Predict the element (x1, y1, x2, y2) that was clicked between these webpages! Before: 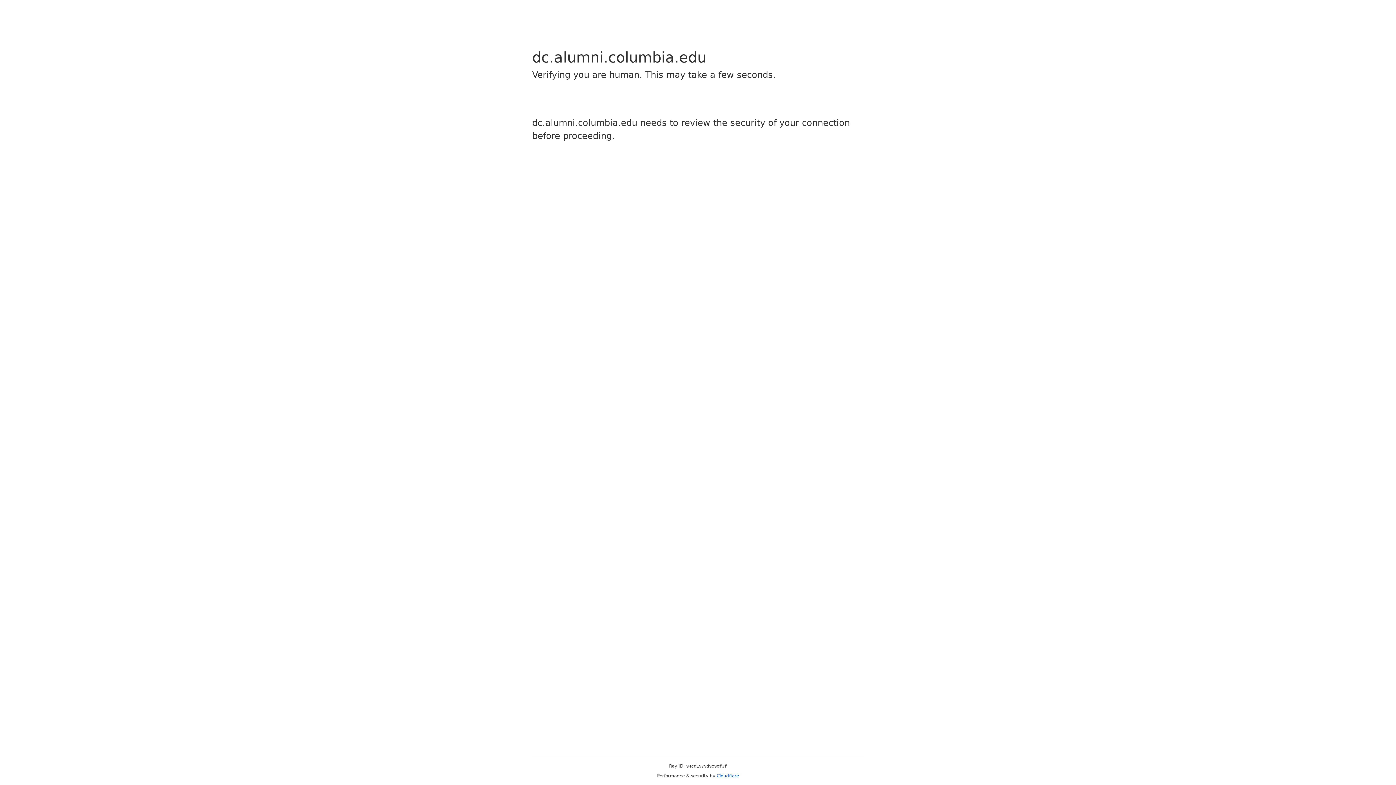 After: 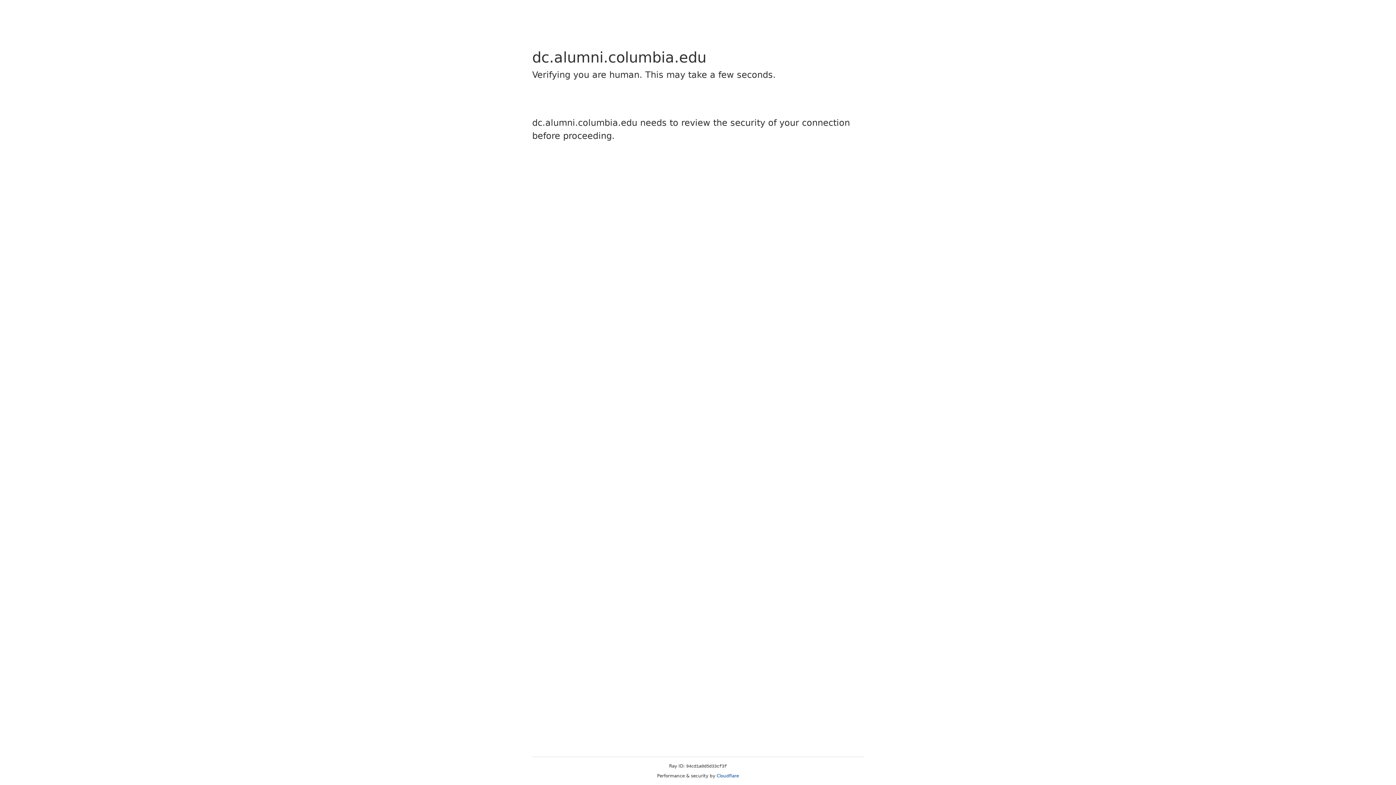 Action: label: Cloudflare bbox: (716, 773, 739, 778)